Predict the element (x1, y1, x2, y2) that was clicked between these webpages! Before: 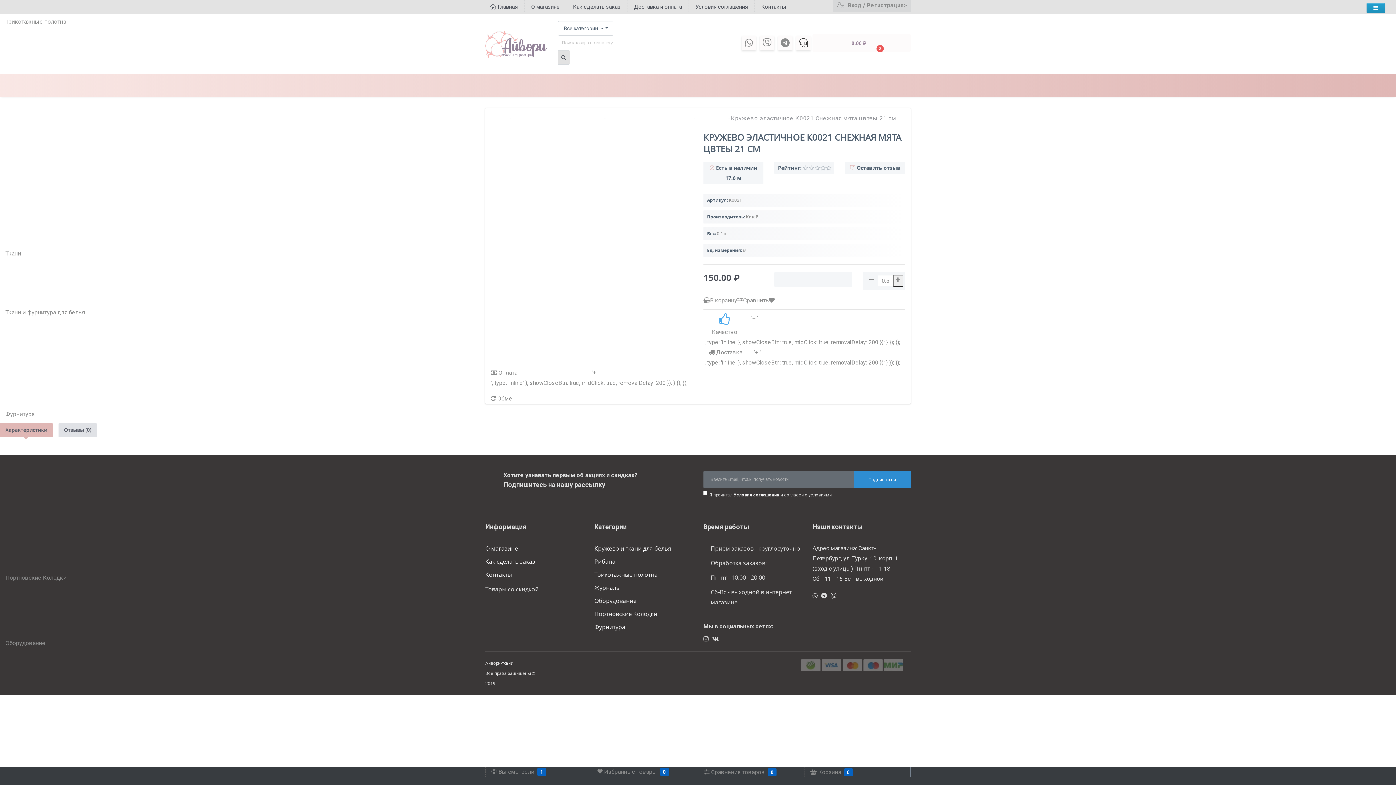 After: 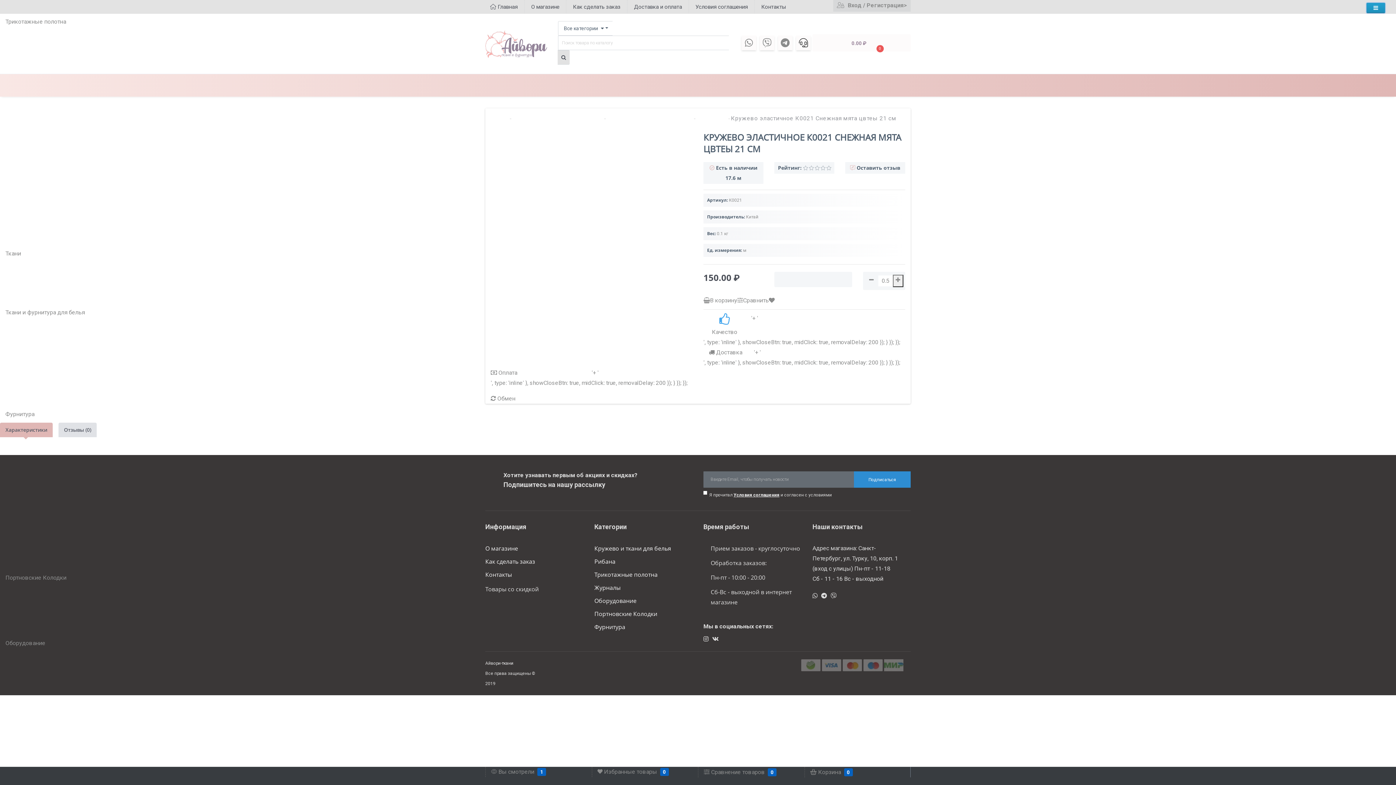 Action: bbox: (1366, 2, 1385, 13)